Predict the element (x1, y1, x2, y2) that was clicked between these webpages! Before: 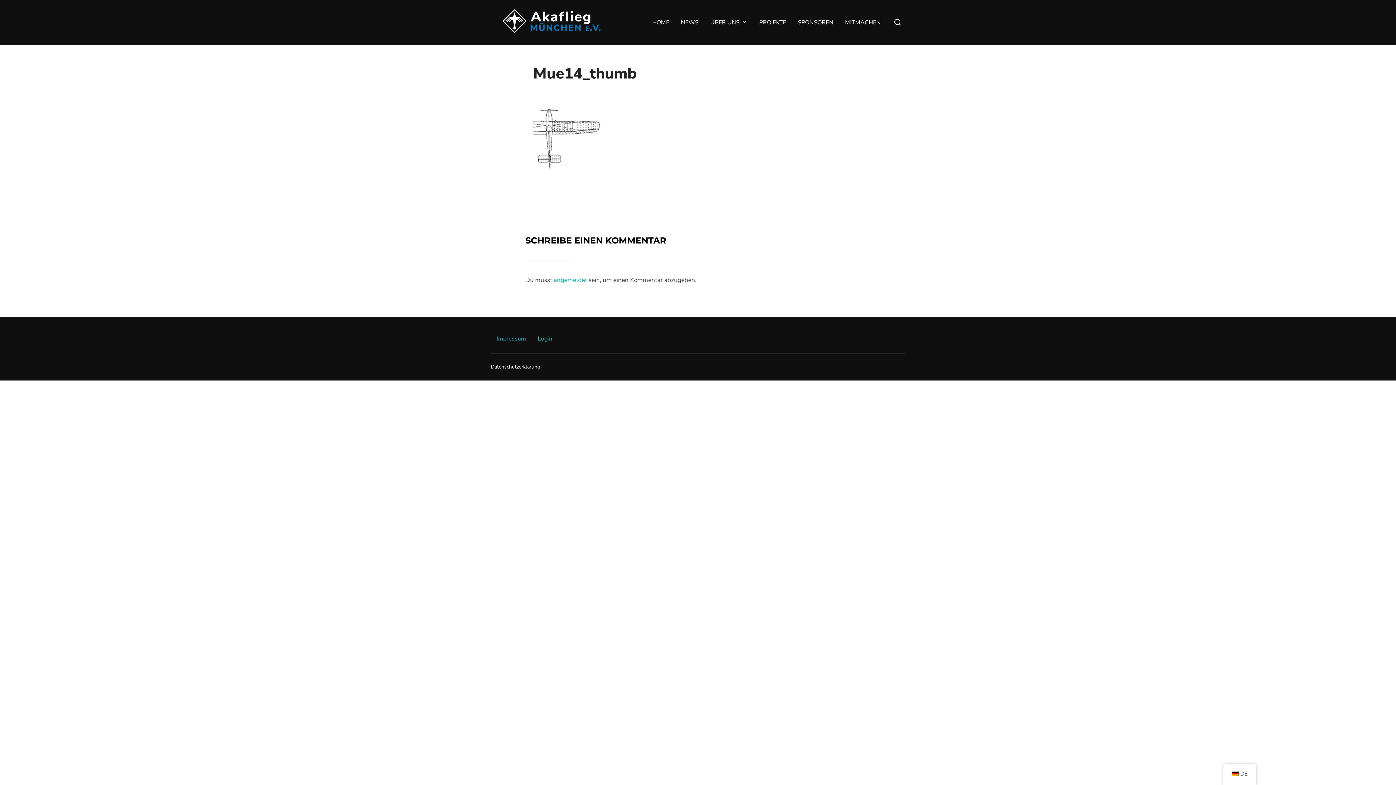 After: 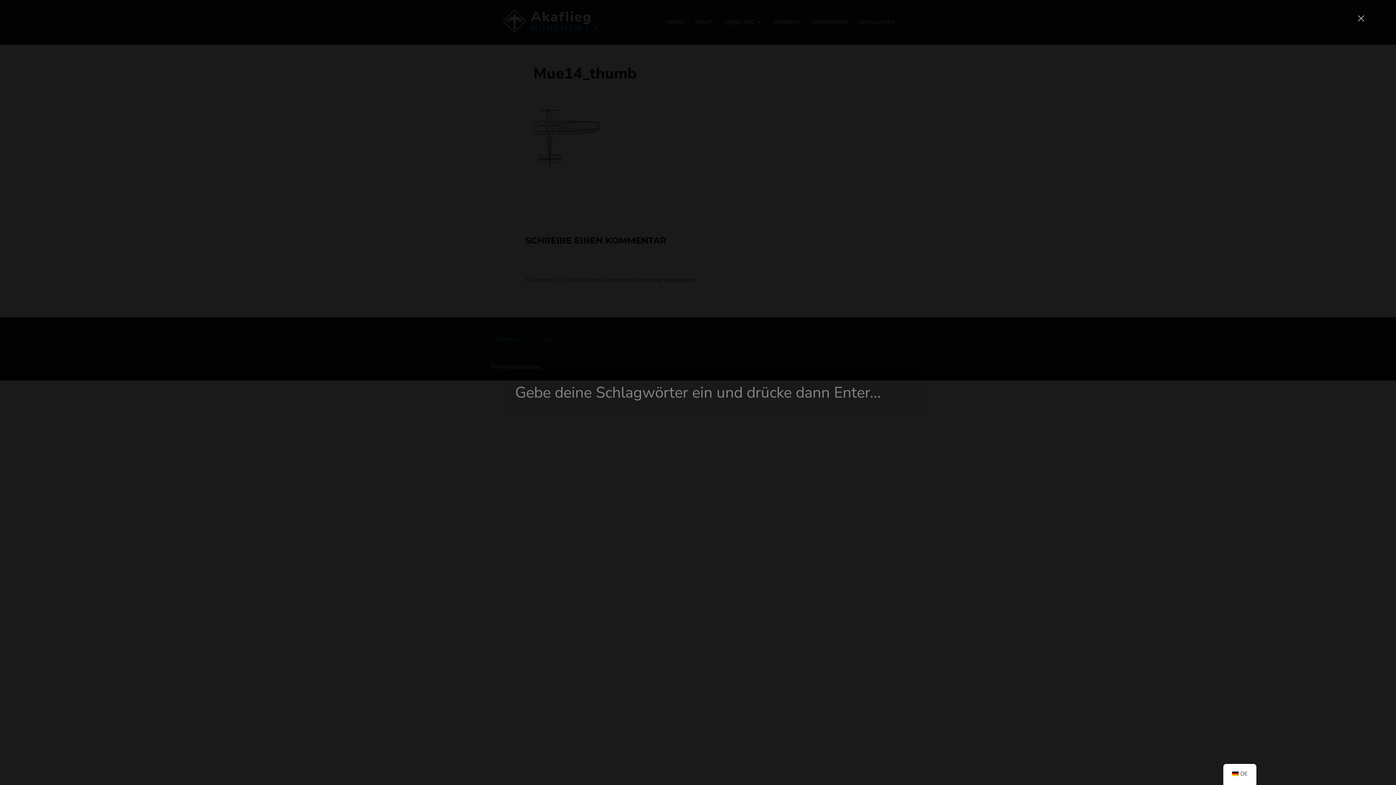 Action: bbox: (890, 13, 904, 31)